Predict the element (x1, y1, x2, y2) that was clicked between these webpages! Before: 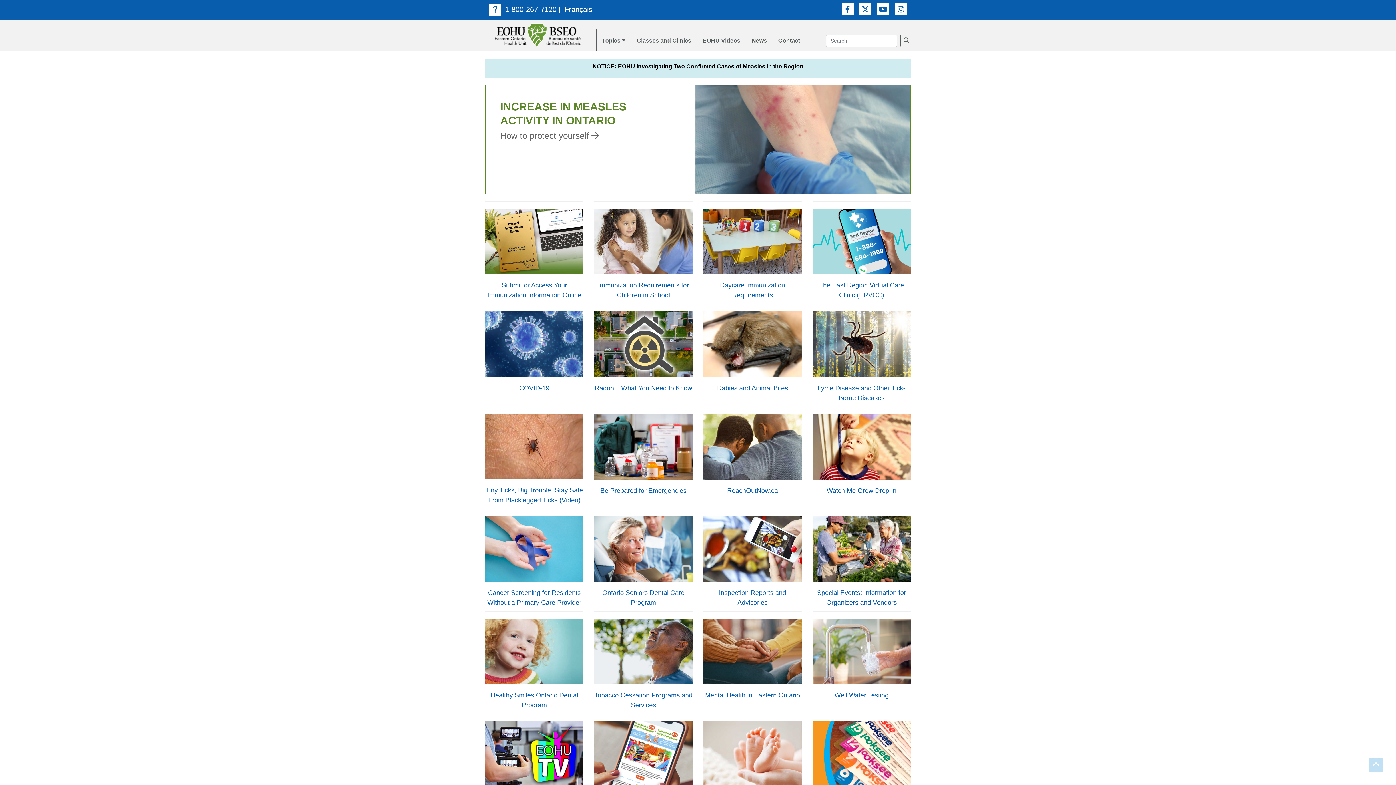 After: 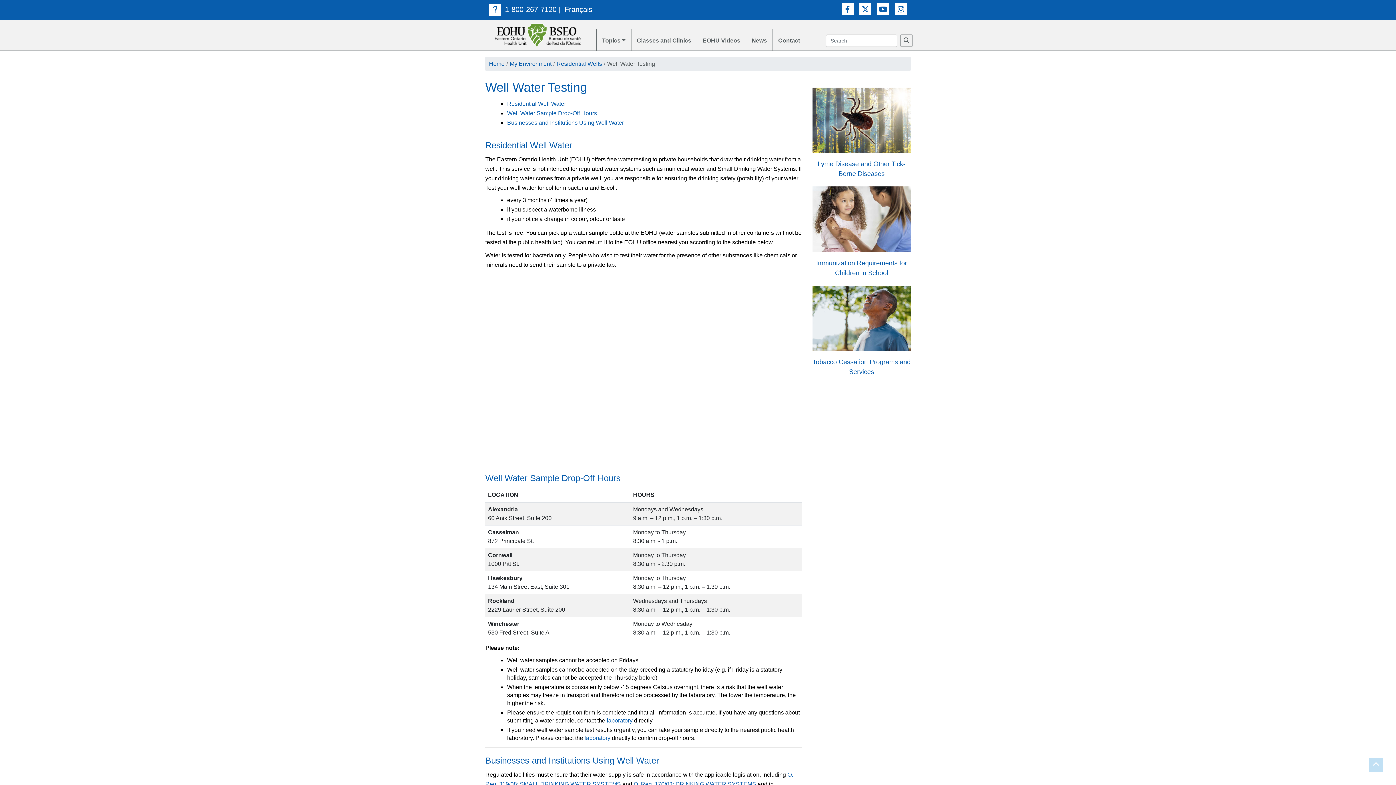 Action: bbox: (812, 646, 910, 652)